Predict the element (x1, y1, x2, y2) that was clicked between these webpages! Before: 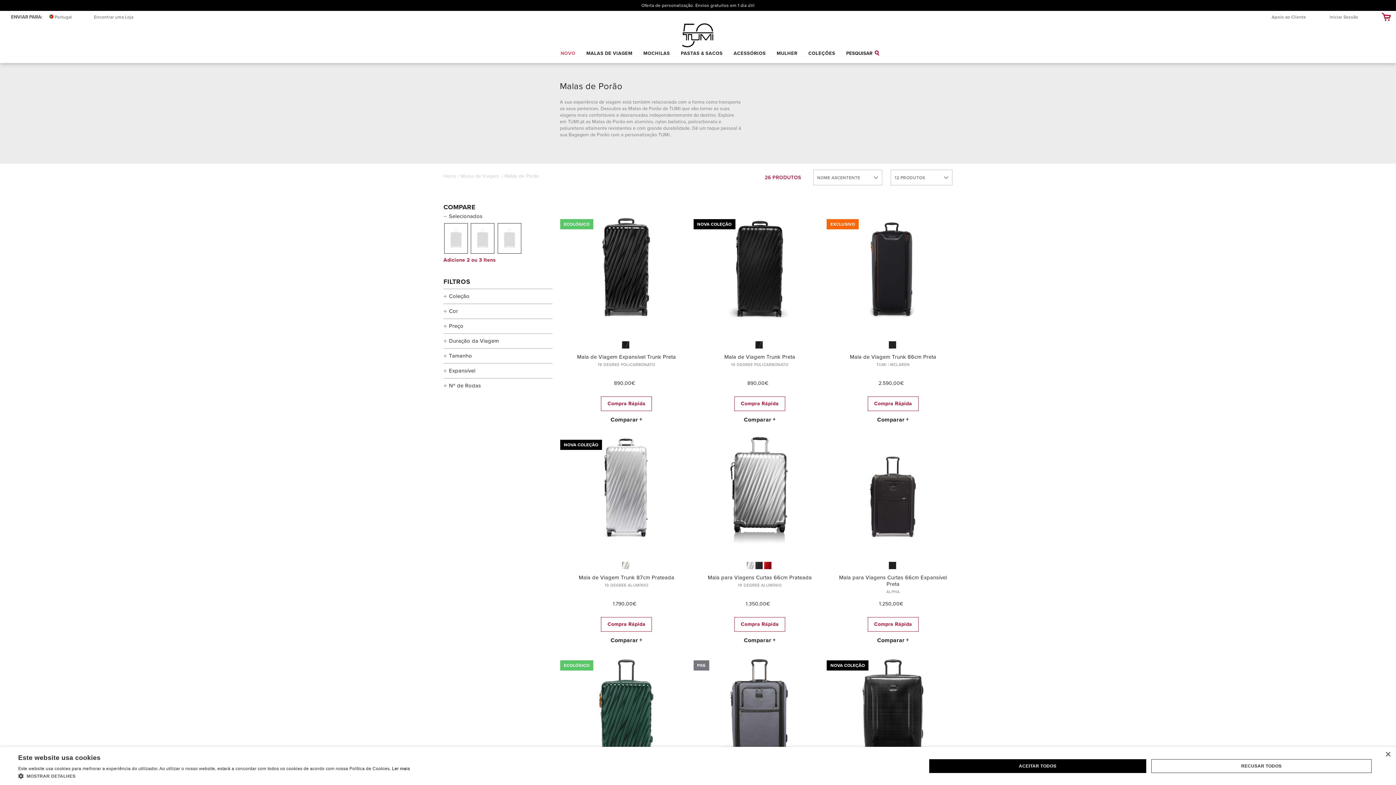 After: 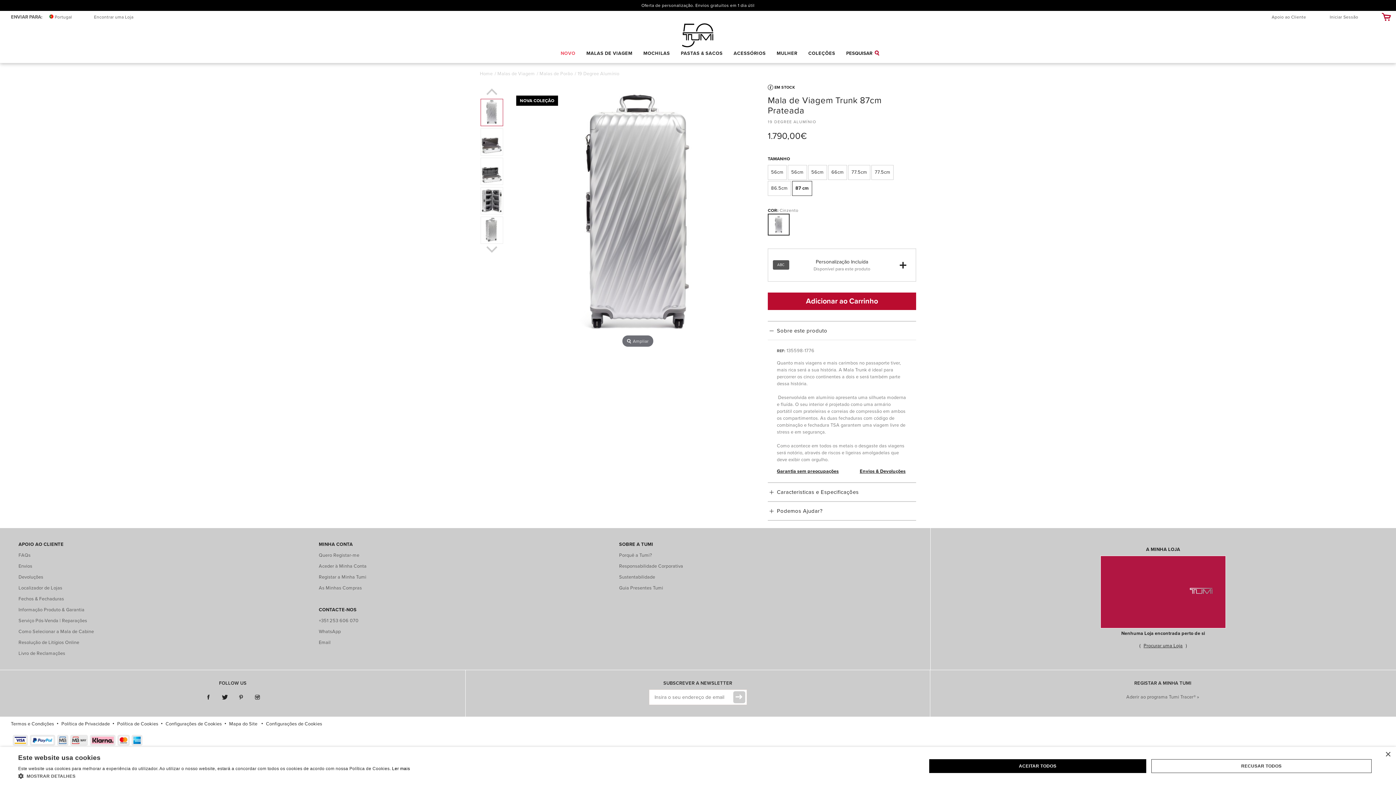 Action: bbox: (572, 574, 681, 588) label: Mala de Viagem Trunk 87cm Prateada
19 DEGREE ALUMÍNIO